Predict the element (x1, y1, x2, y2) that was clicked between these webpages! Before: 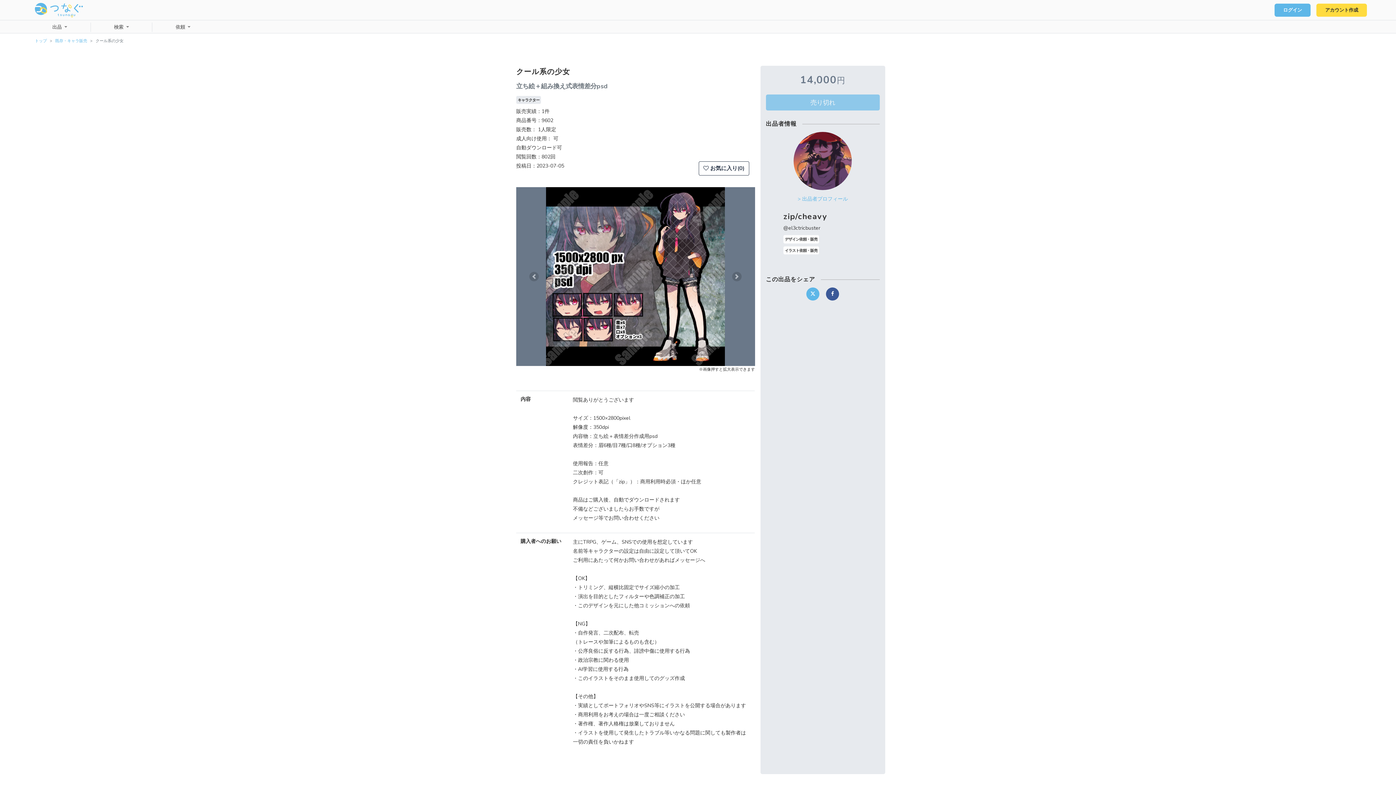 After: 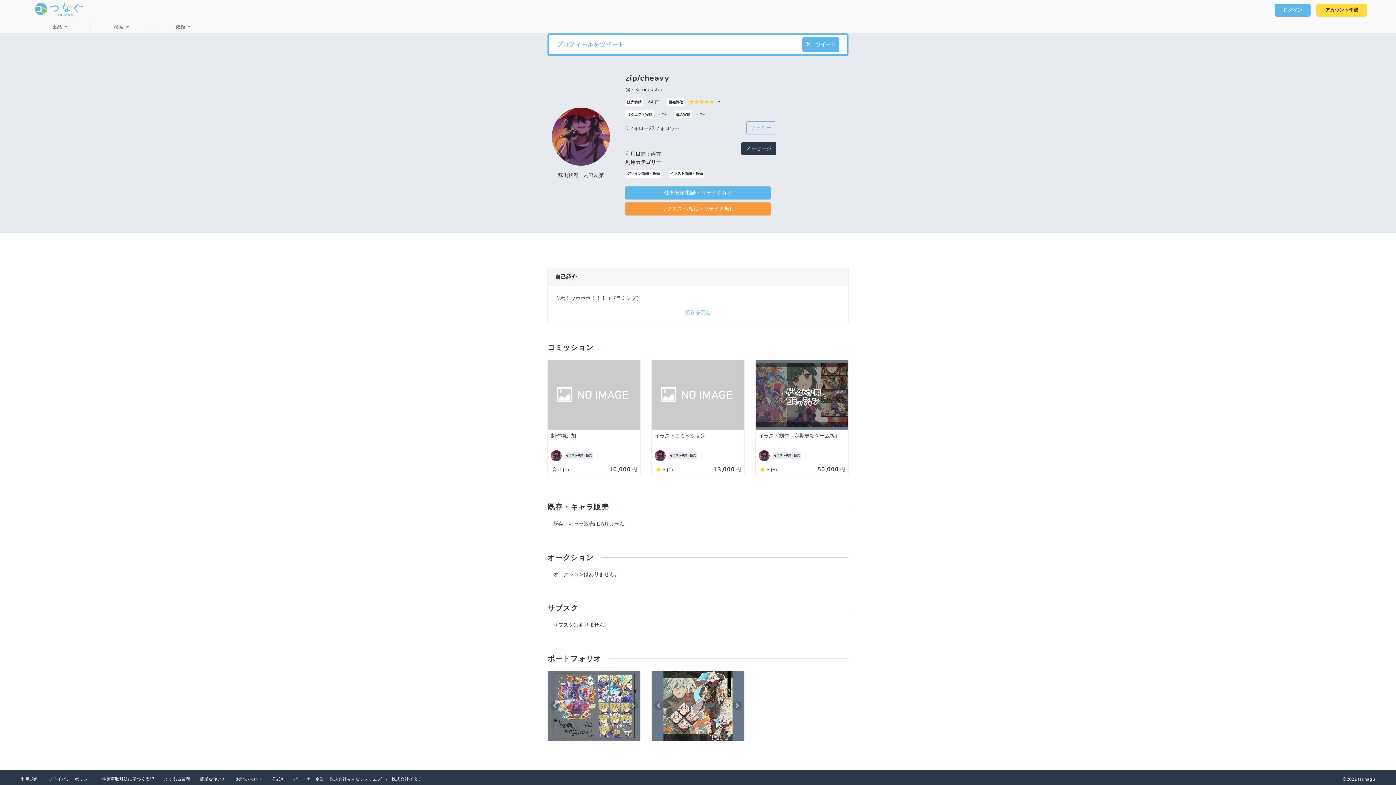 Action: bbox: (797, 195, 848, 202) label: > 出品者プロフィール